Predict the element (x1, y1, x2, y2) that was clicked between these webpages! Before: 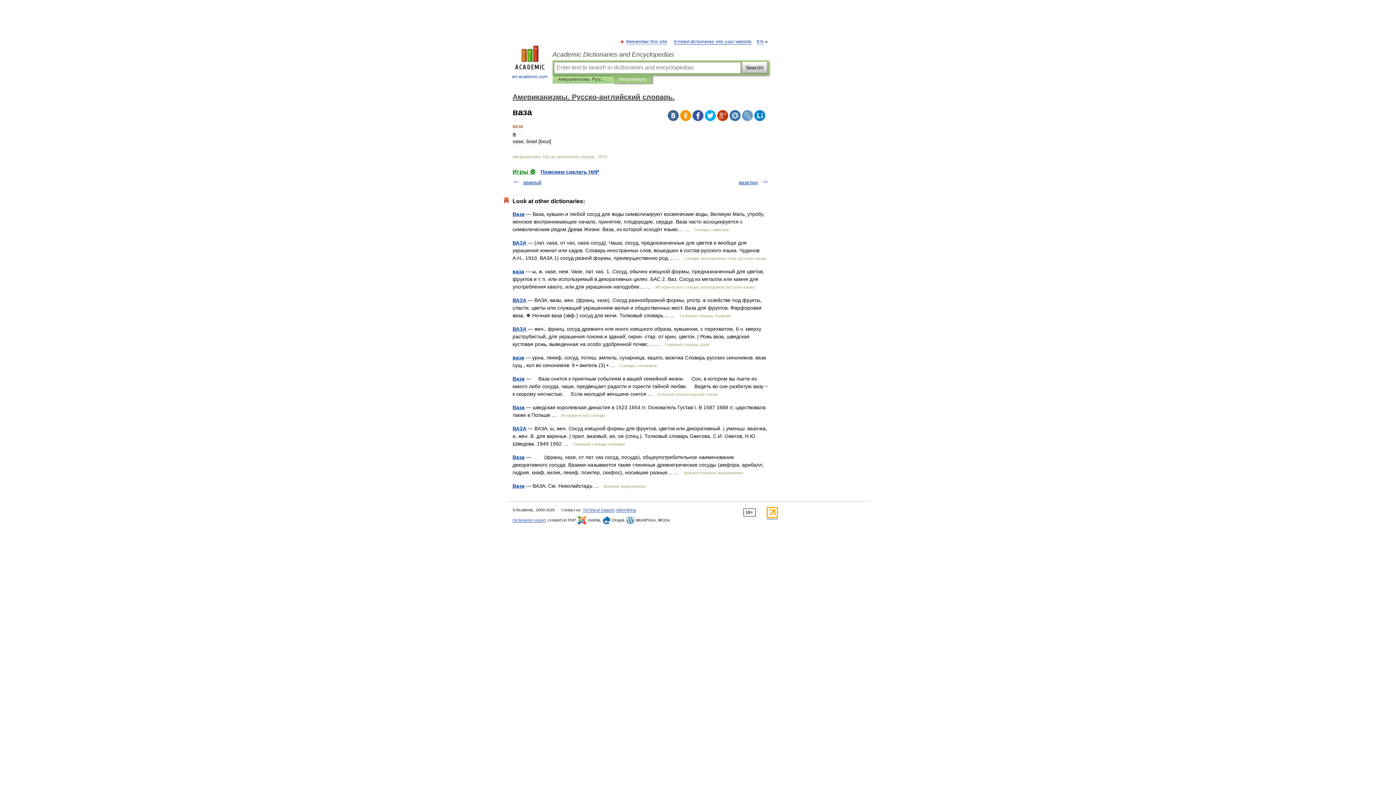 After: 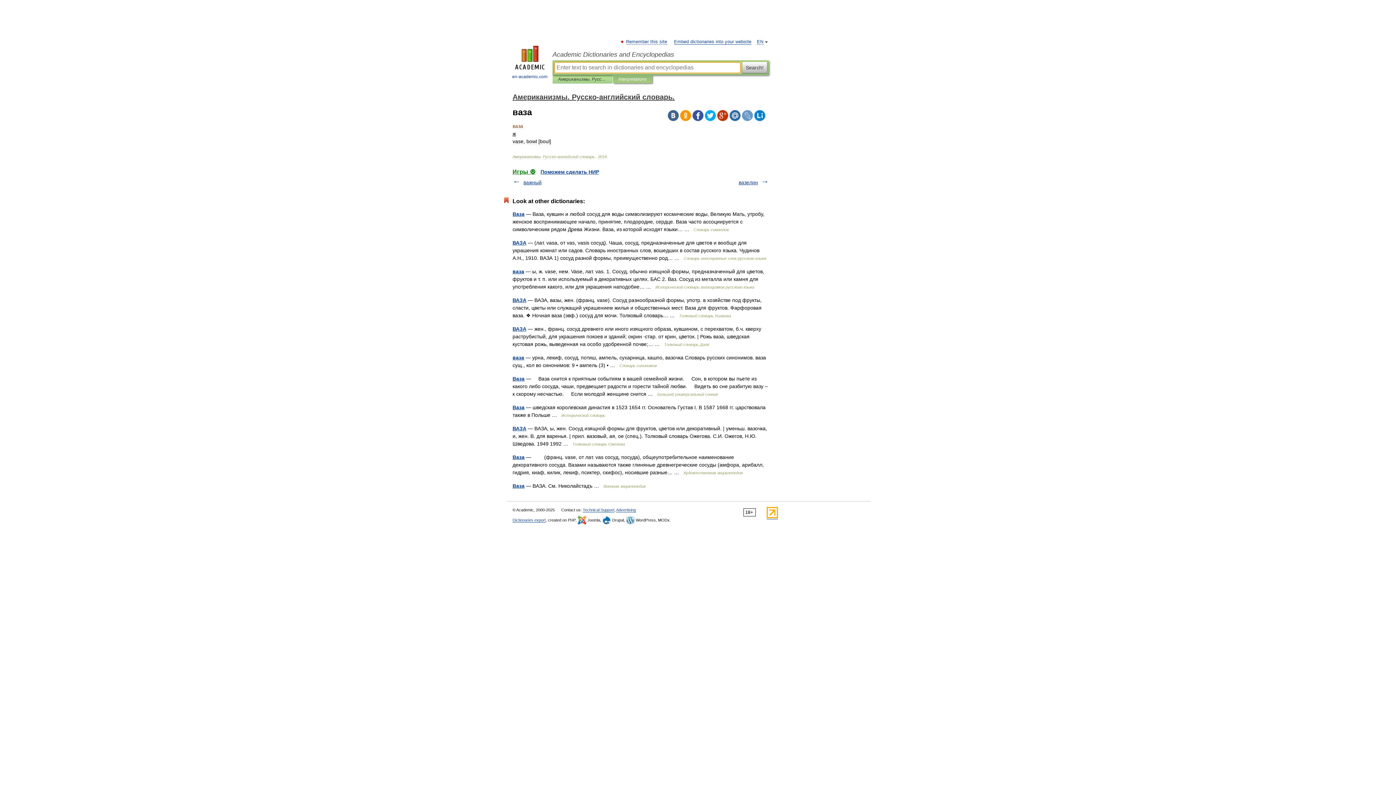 Action: bbox: (742, 61, 767, 73) label: Search!